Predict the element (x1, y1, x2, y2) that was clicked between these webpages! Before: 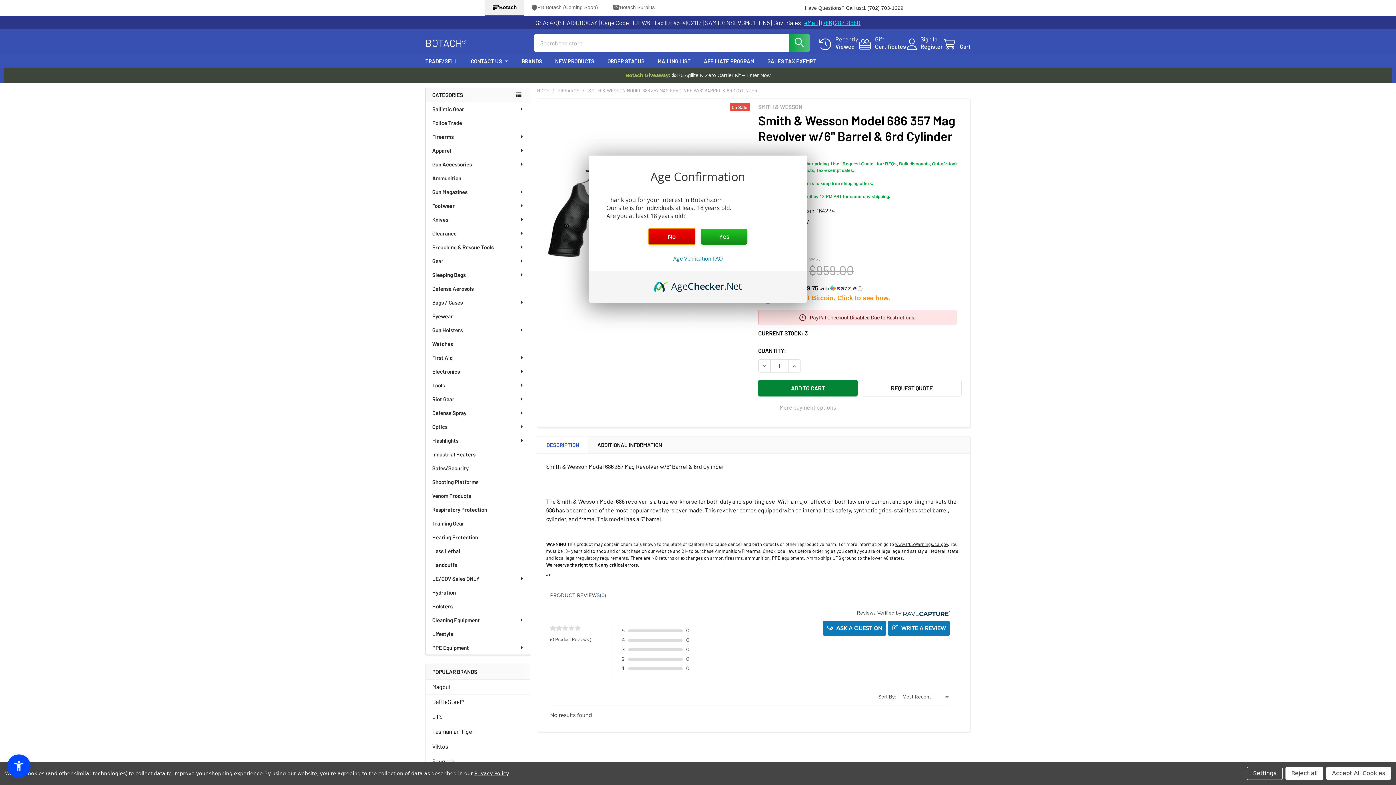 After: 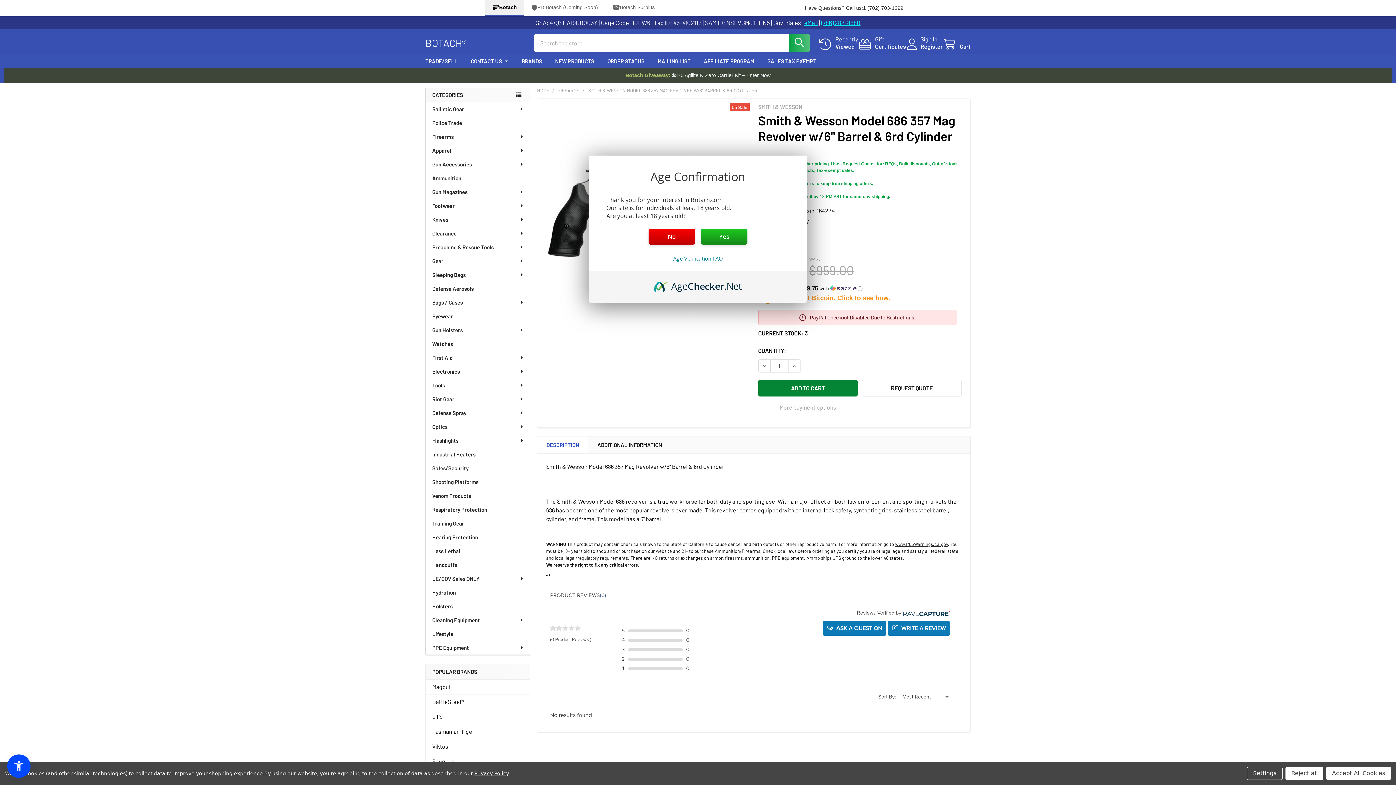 Action: label: AgeChecker.Net bbox: (654, 279, 742, 287)